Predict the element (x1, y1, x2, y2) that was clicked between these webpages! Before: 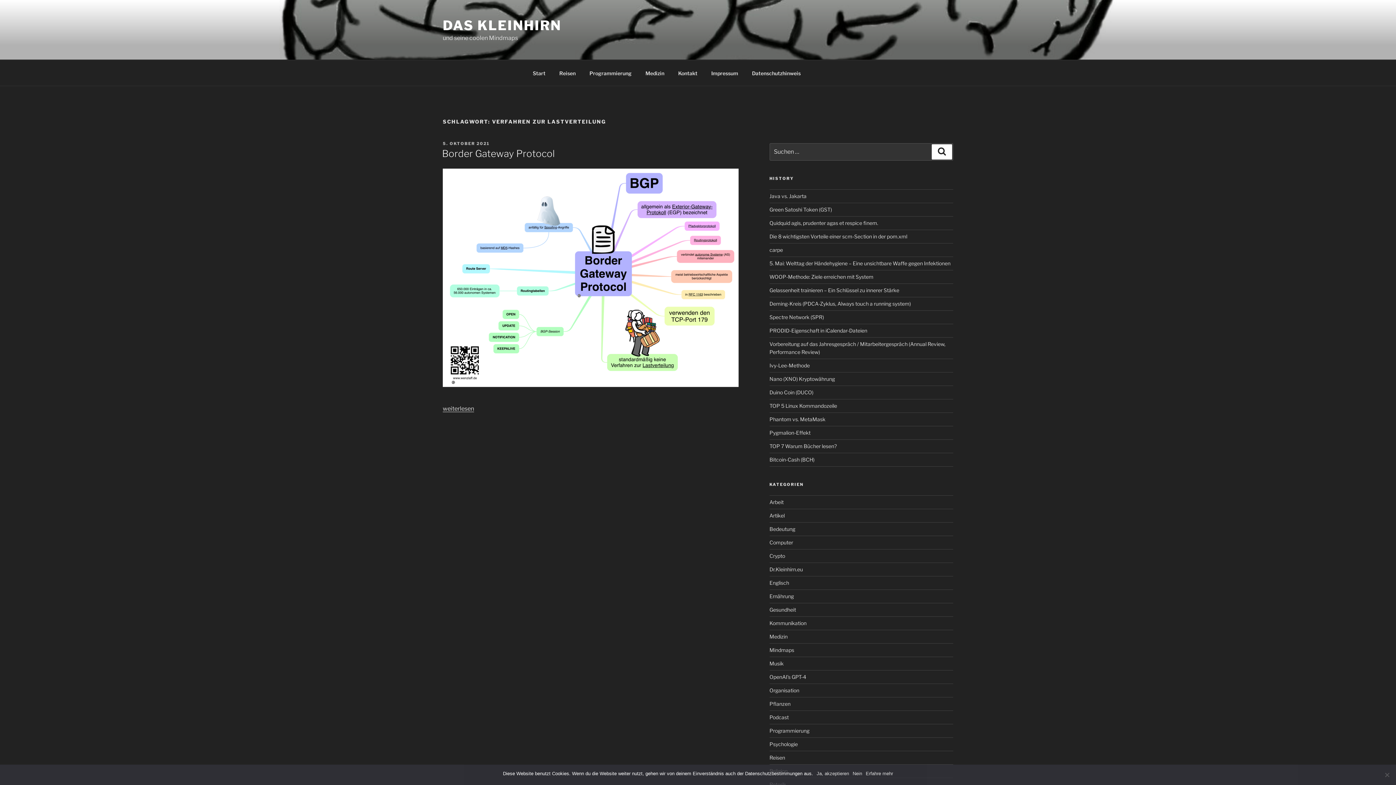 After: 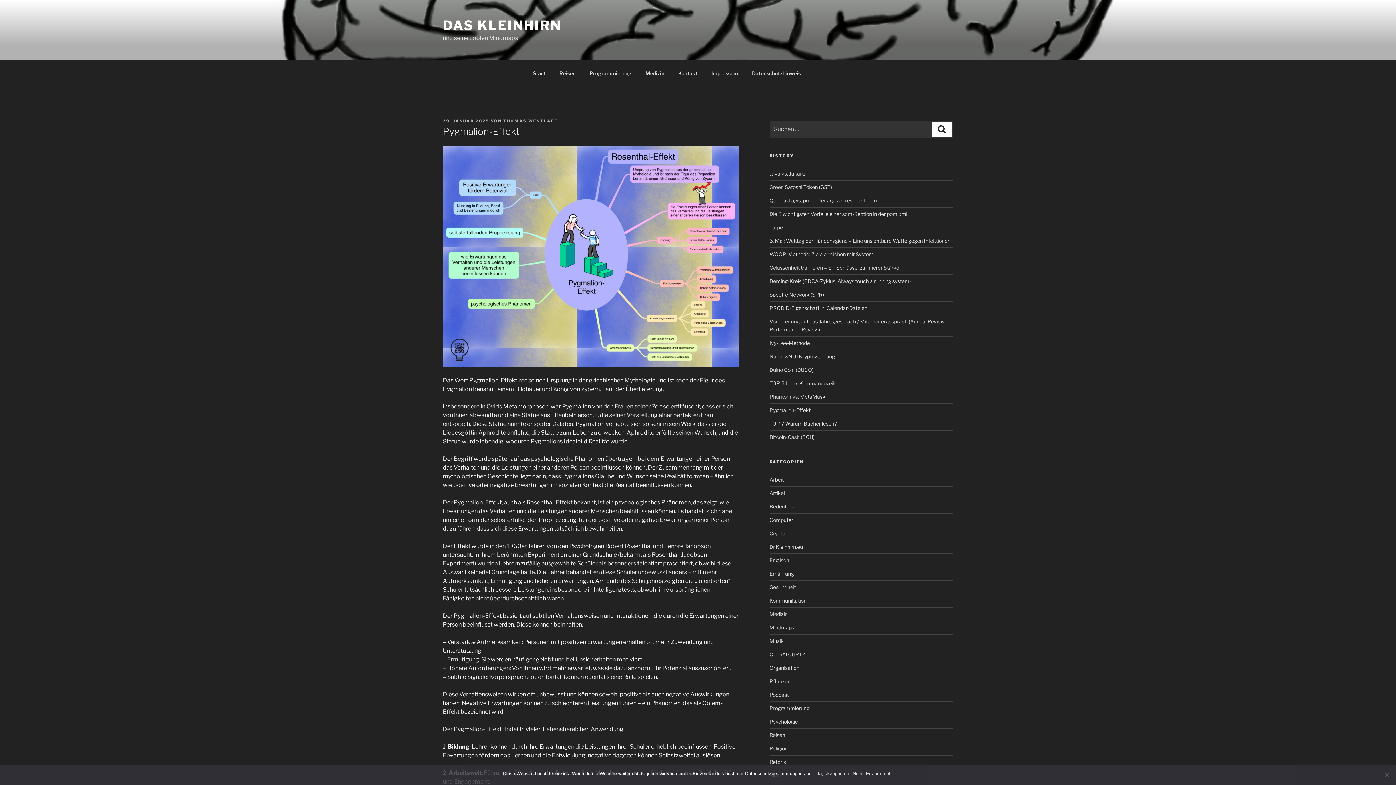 Action: bbox: (769, 429, 810, 435) label: Pygmalion-Effekt